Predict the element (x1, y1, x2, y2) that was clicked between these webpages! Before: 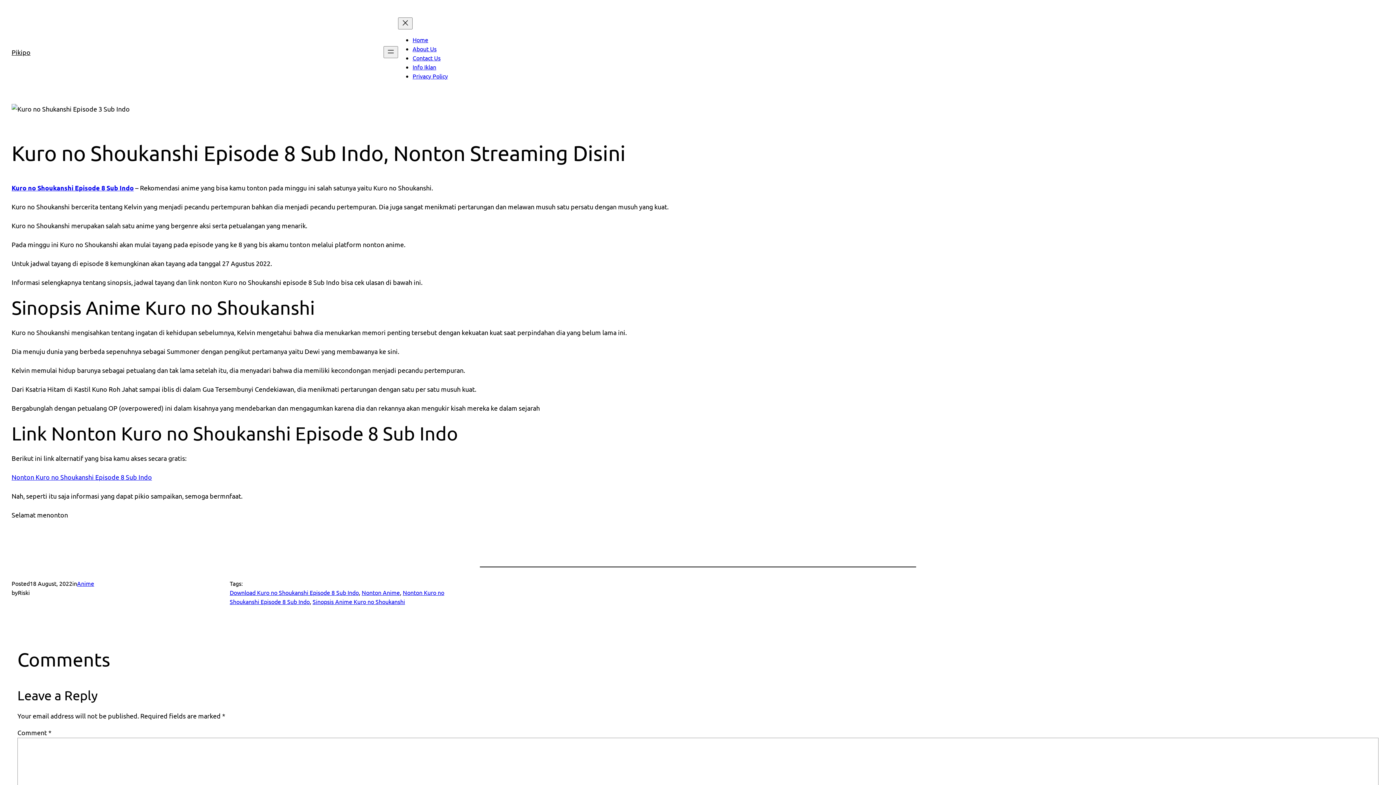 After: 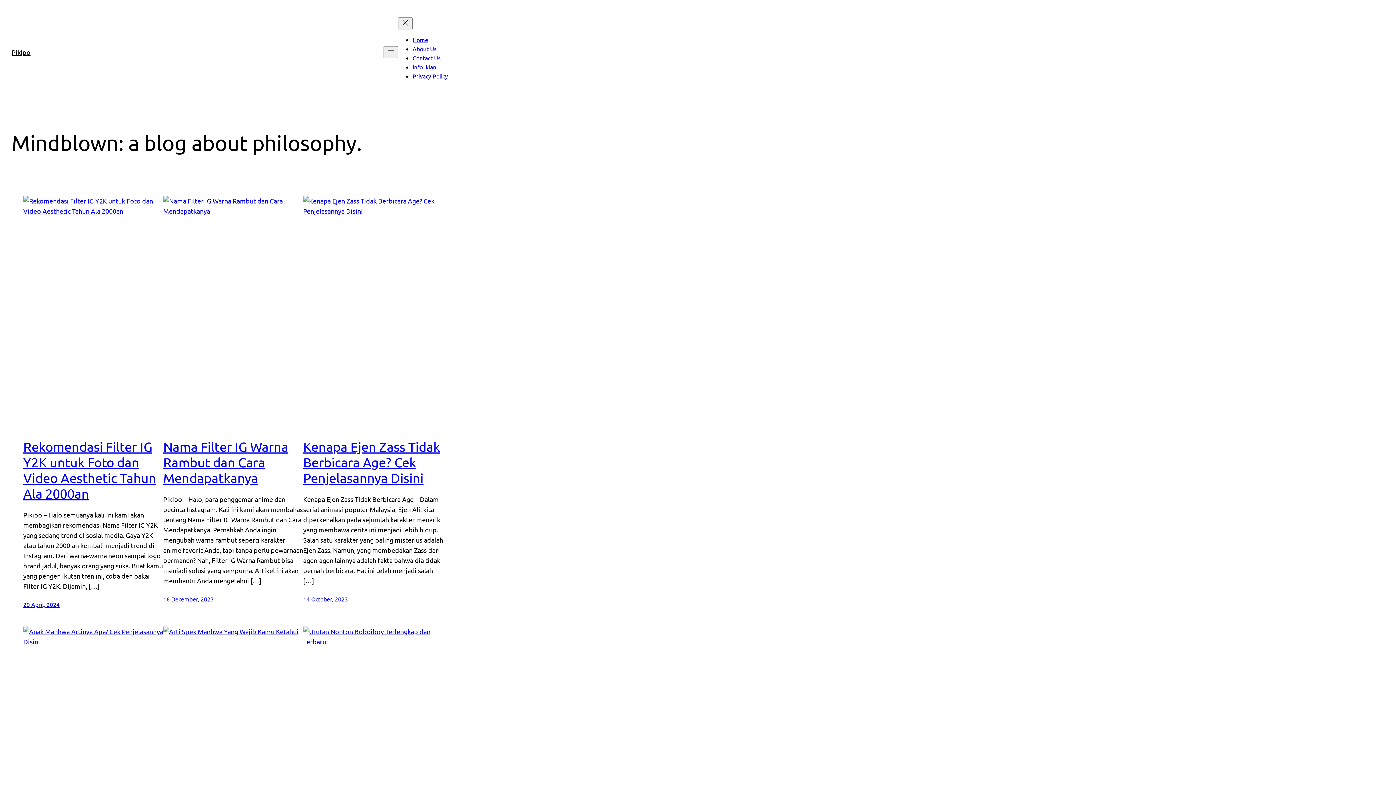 Action: bbox: (11, 48, 30, 55) label: Pikipo